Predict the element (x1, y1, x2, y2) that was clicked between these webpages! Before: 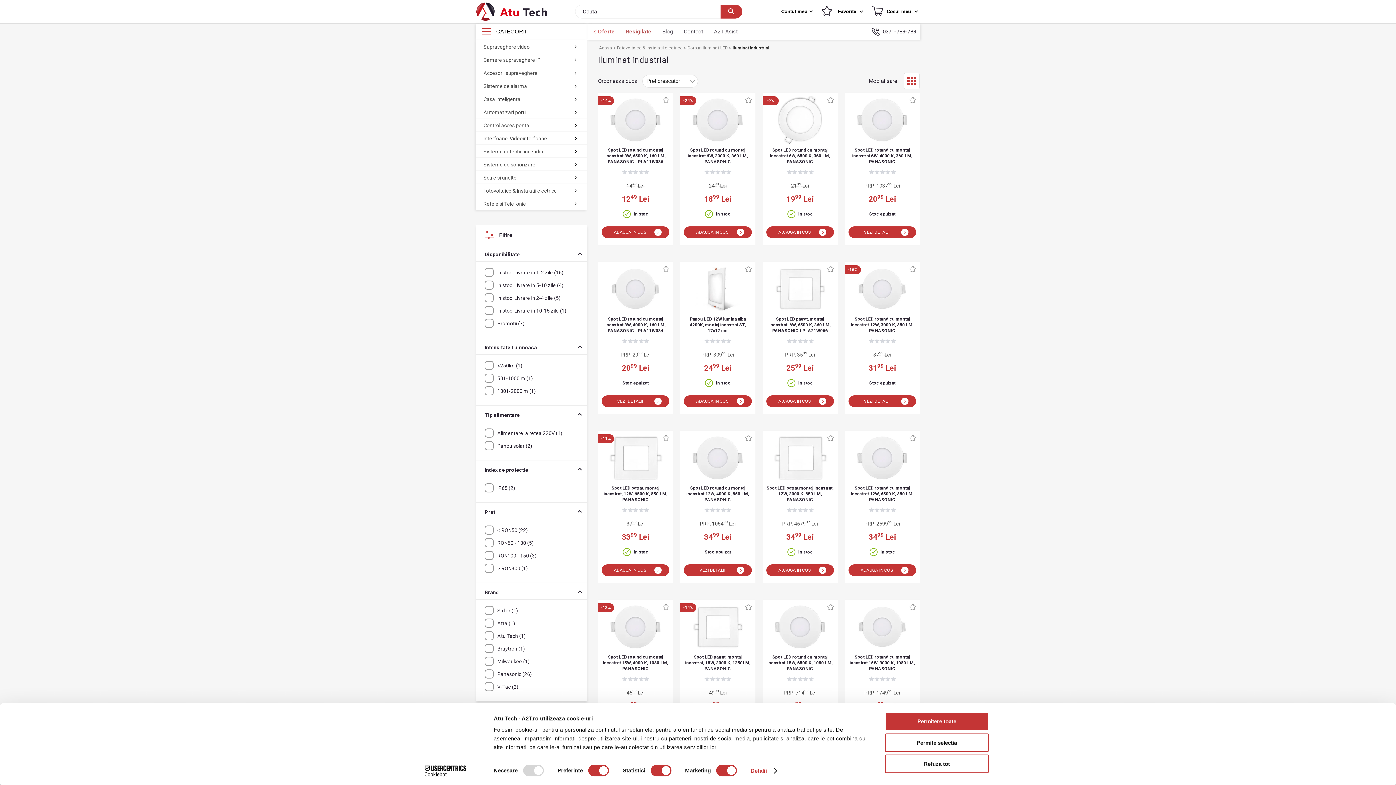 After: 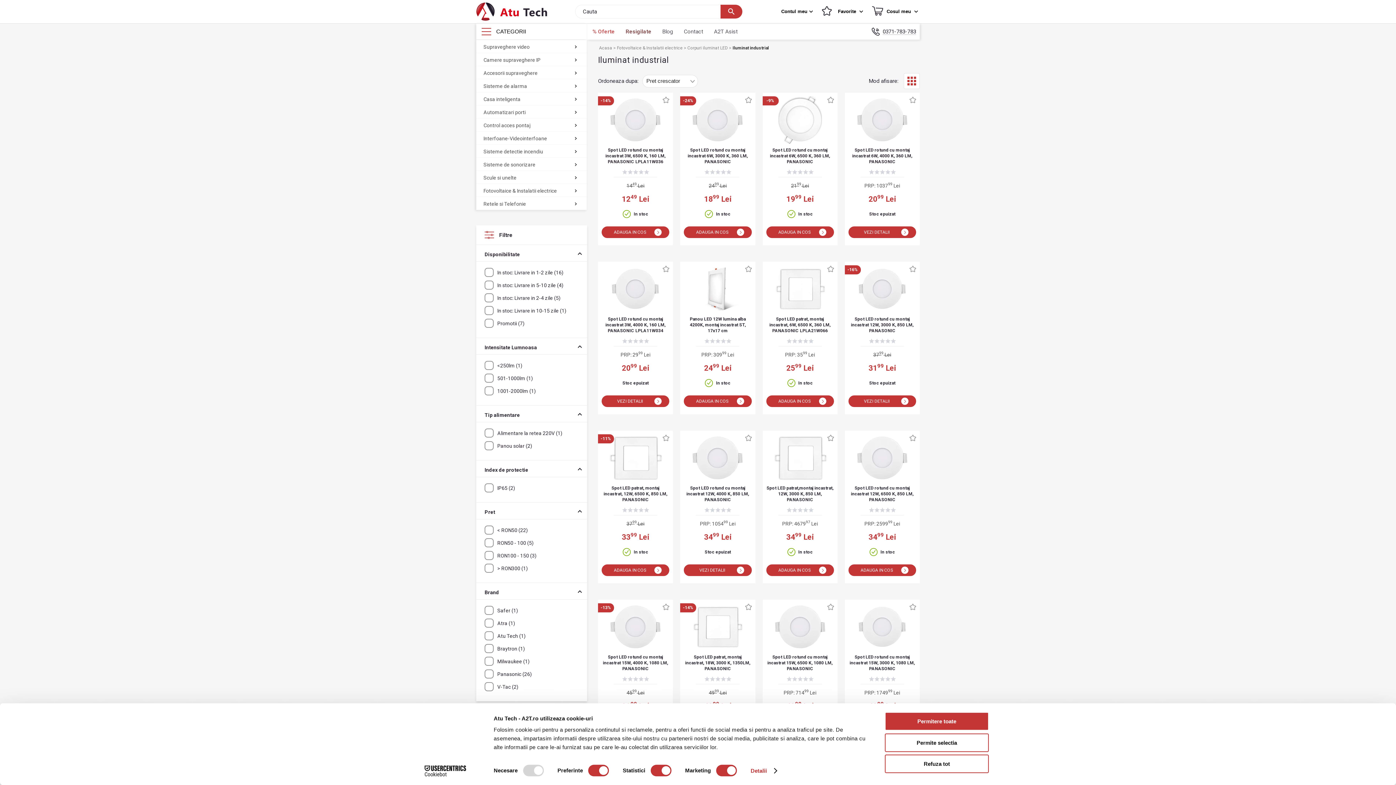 Action: label: 0371-783-783 bbox: (882, 28, 916, 34)